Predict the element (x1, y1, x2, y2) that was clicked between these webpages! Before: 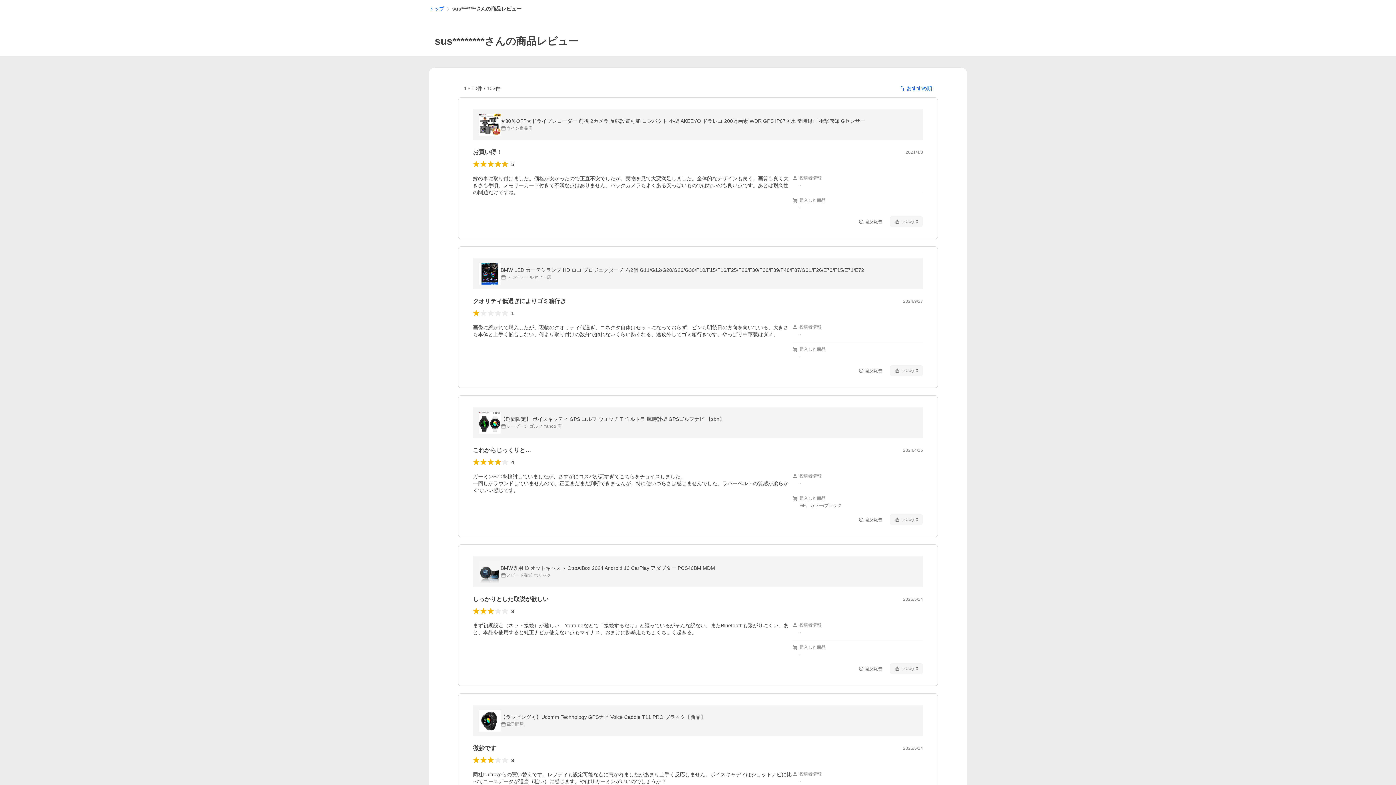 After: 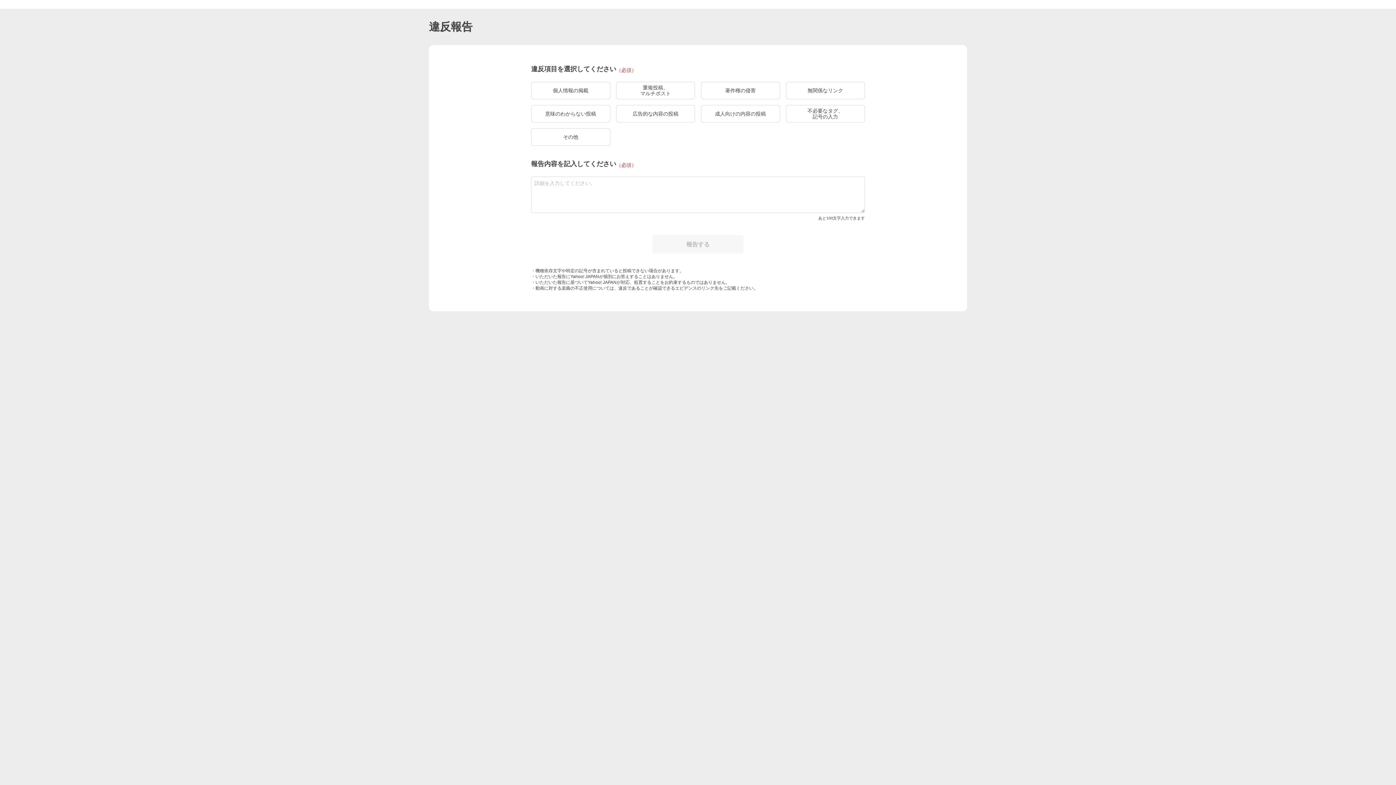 Action: bbox: (854, 663, 887, 674) label: 違反報告